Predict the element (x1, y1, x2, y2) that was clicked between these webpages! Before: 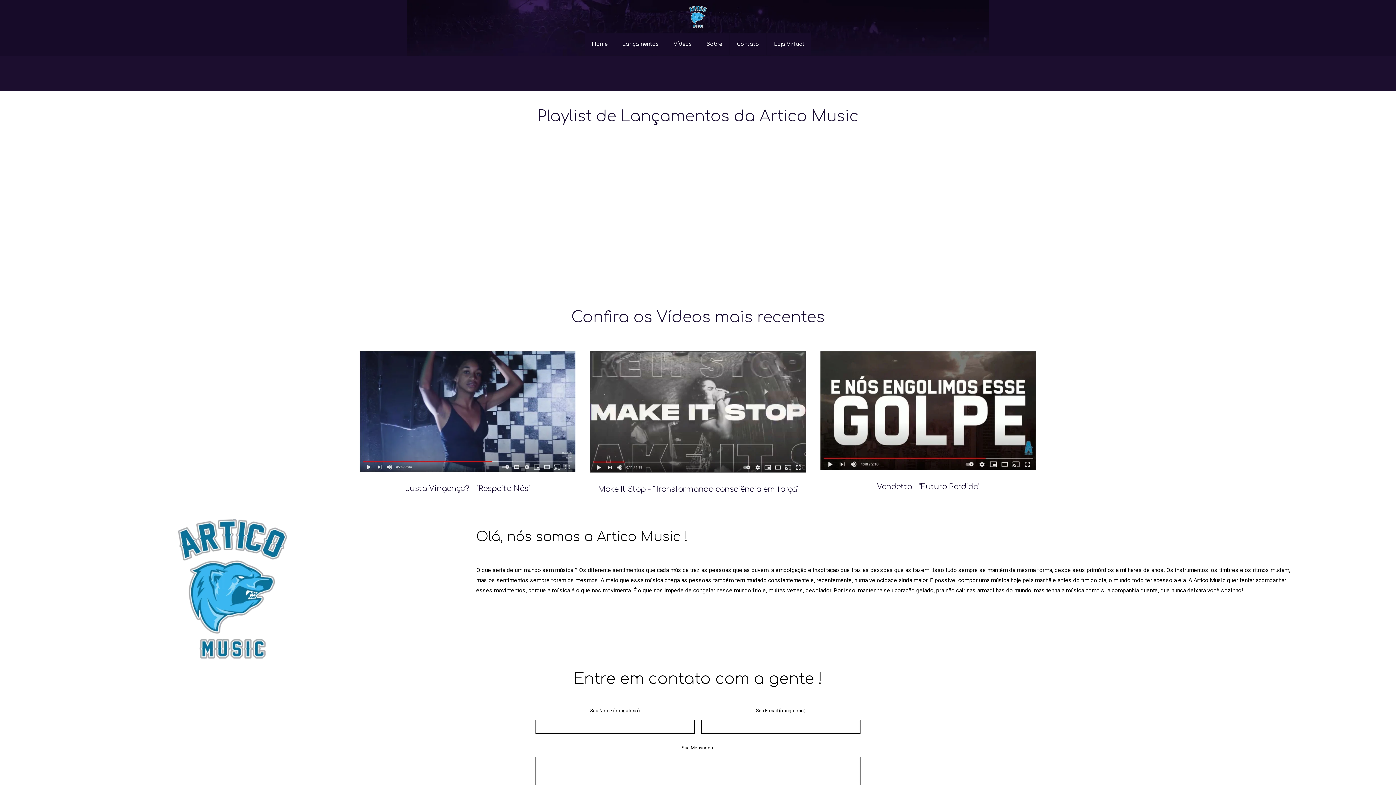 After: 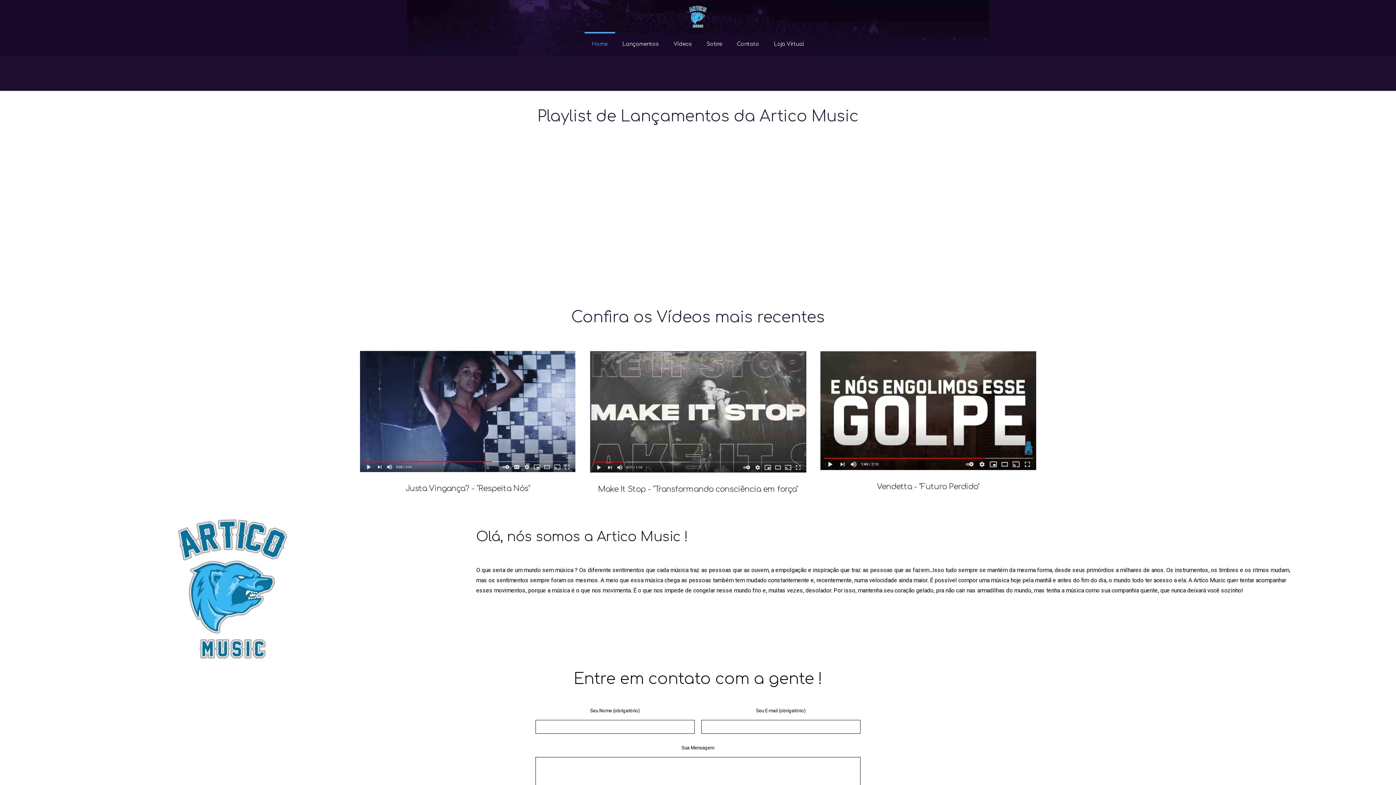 Action: bbox: (584, 33, 615, 55) label: Home